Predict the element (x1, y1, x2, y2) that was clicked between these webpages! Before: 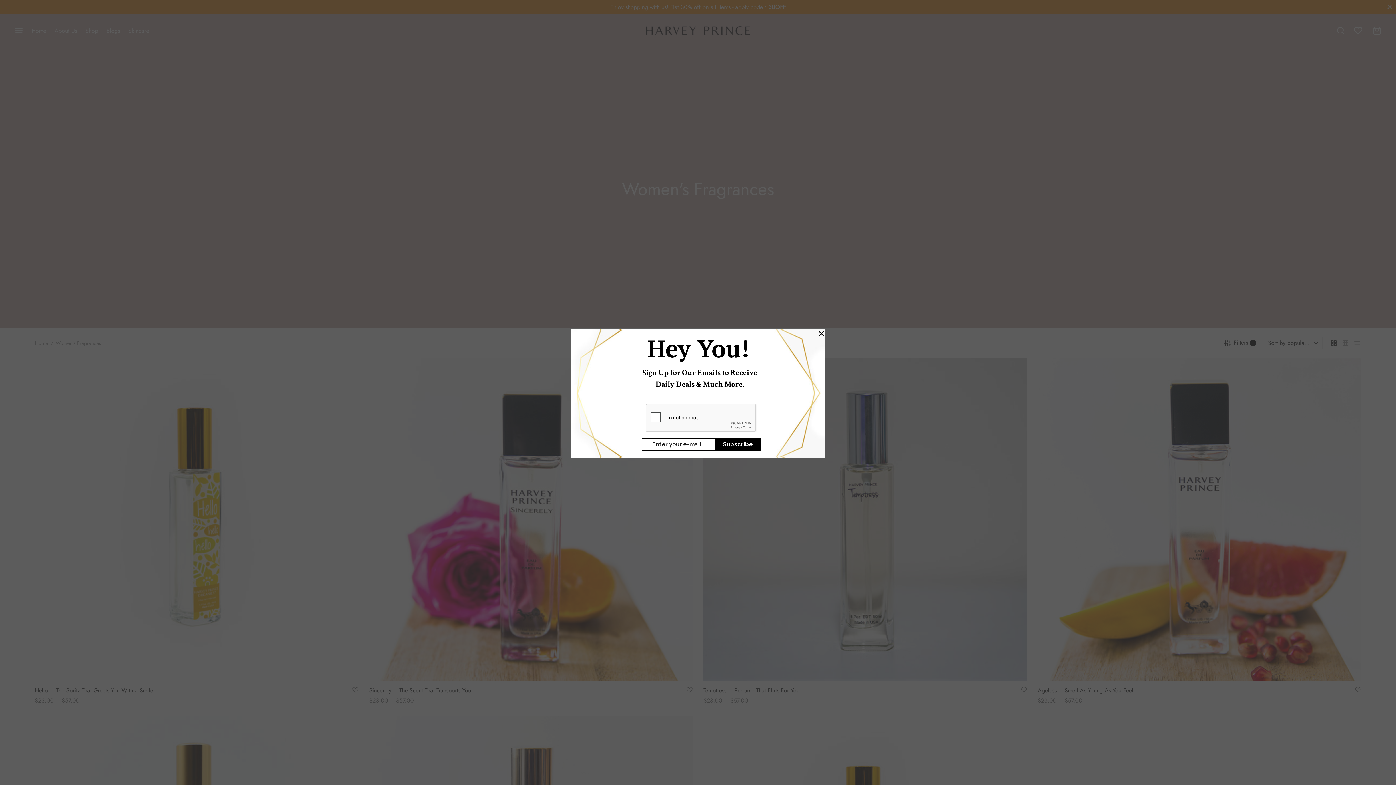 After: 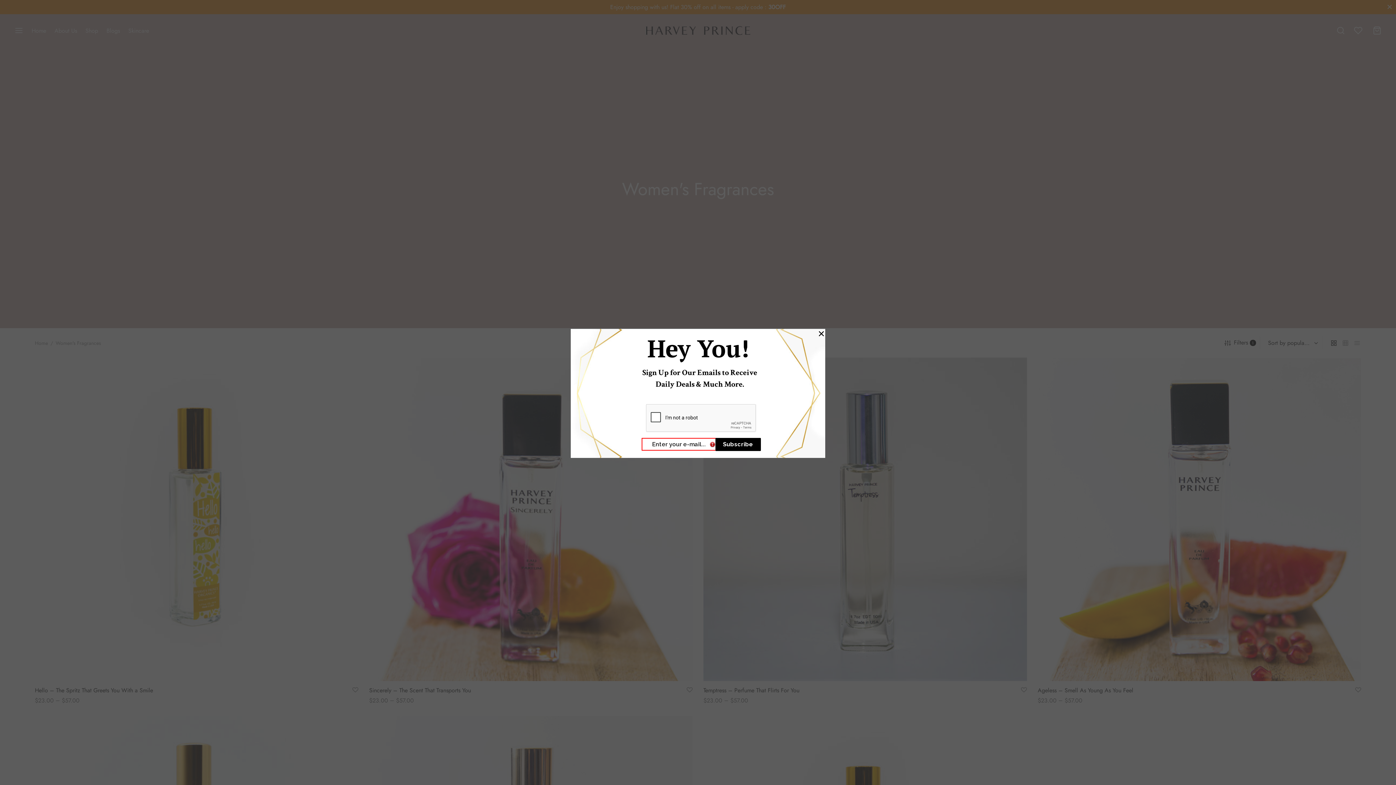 Action: bbox: (715, 438, 760, 451) label: Subscribe